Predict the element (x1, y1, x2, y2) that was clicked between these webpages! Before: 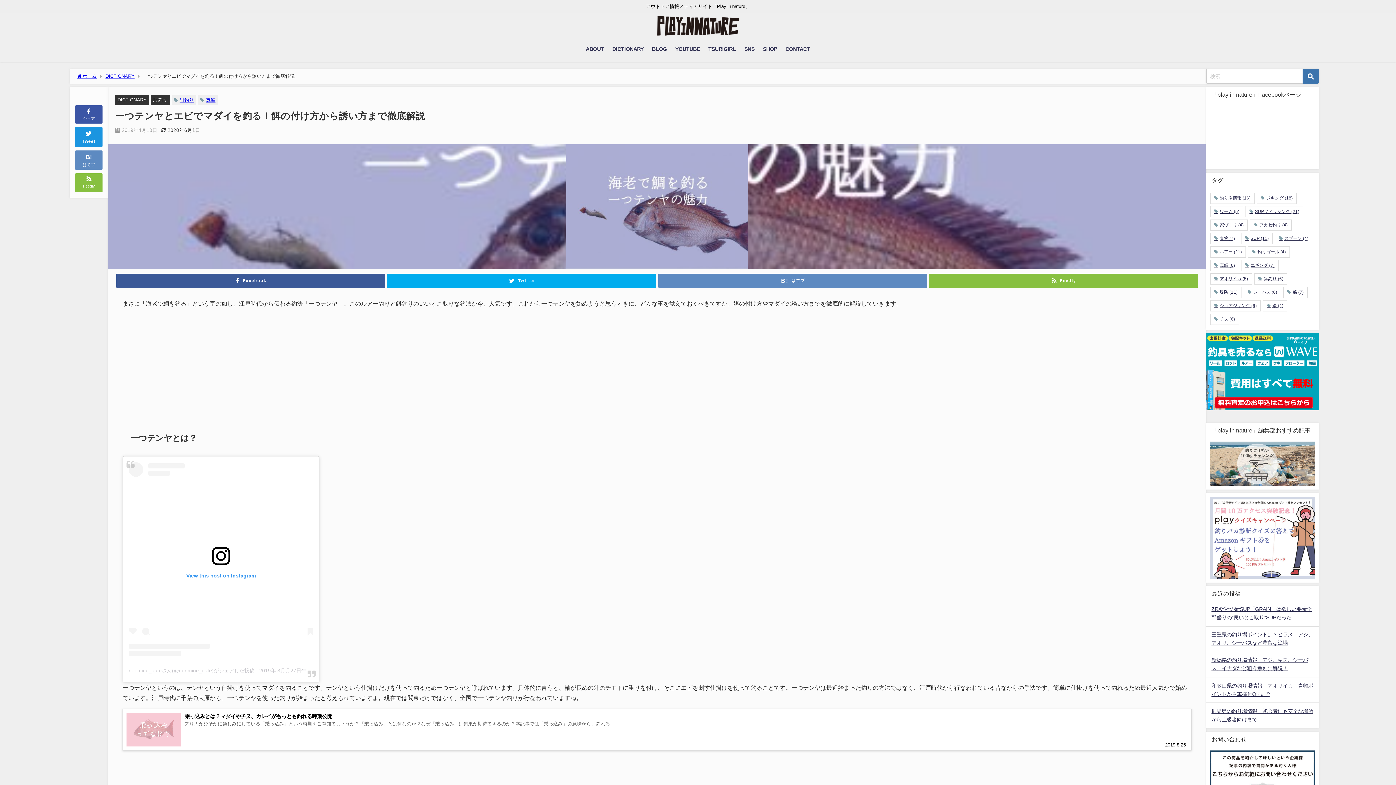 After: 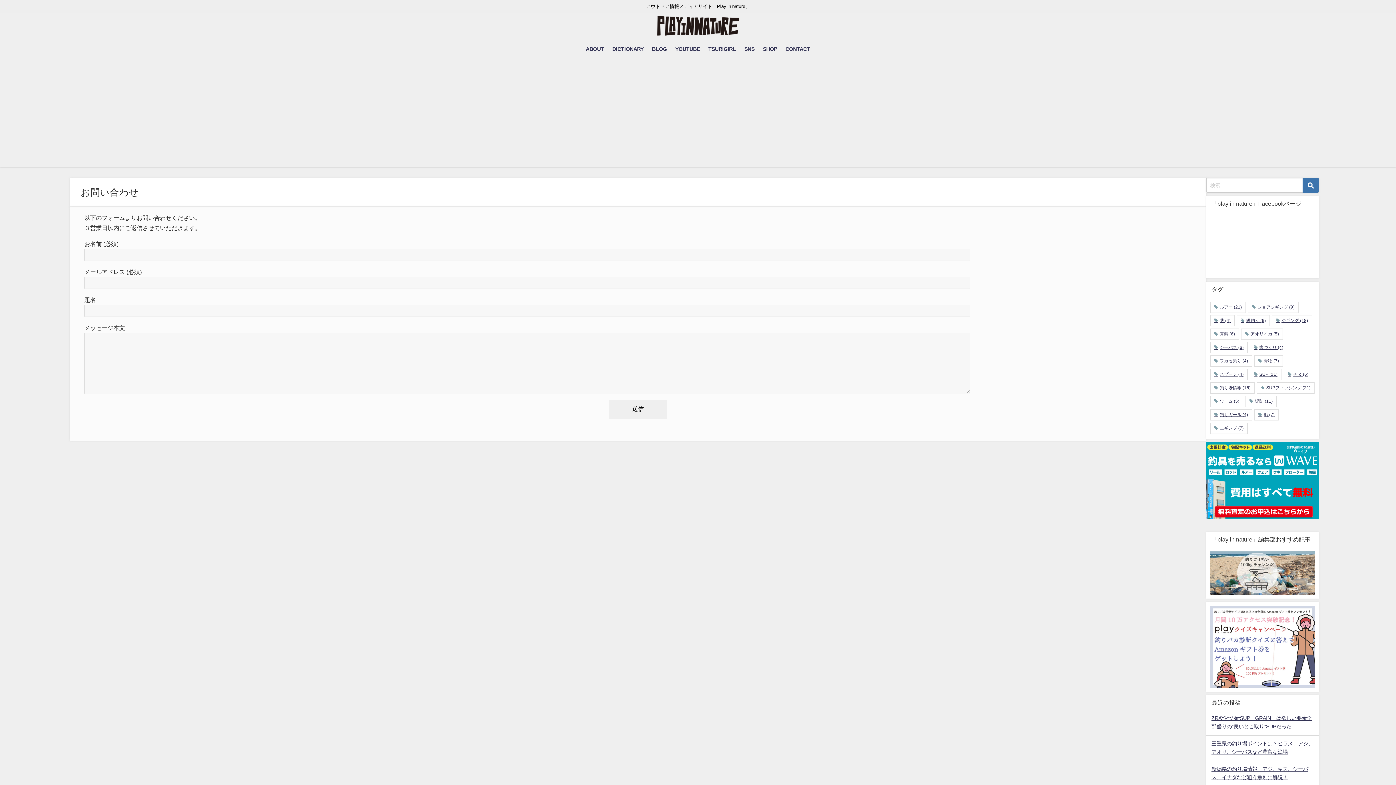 Action: label: CONTACT bbox: (781, 38, 814, 59)